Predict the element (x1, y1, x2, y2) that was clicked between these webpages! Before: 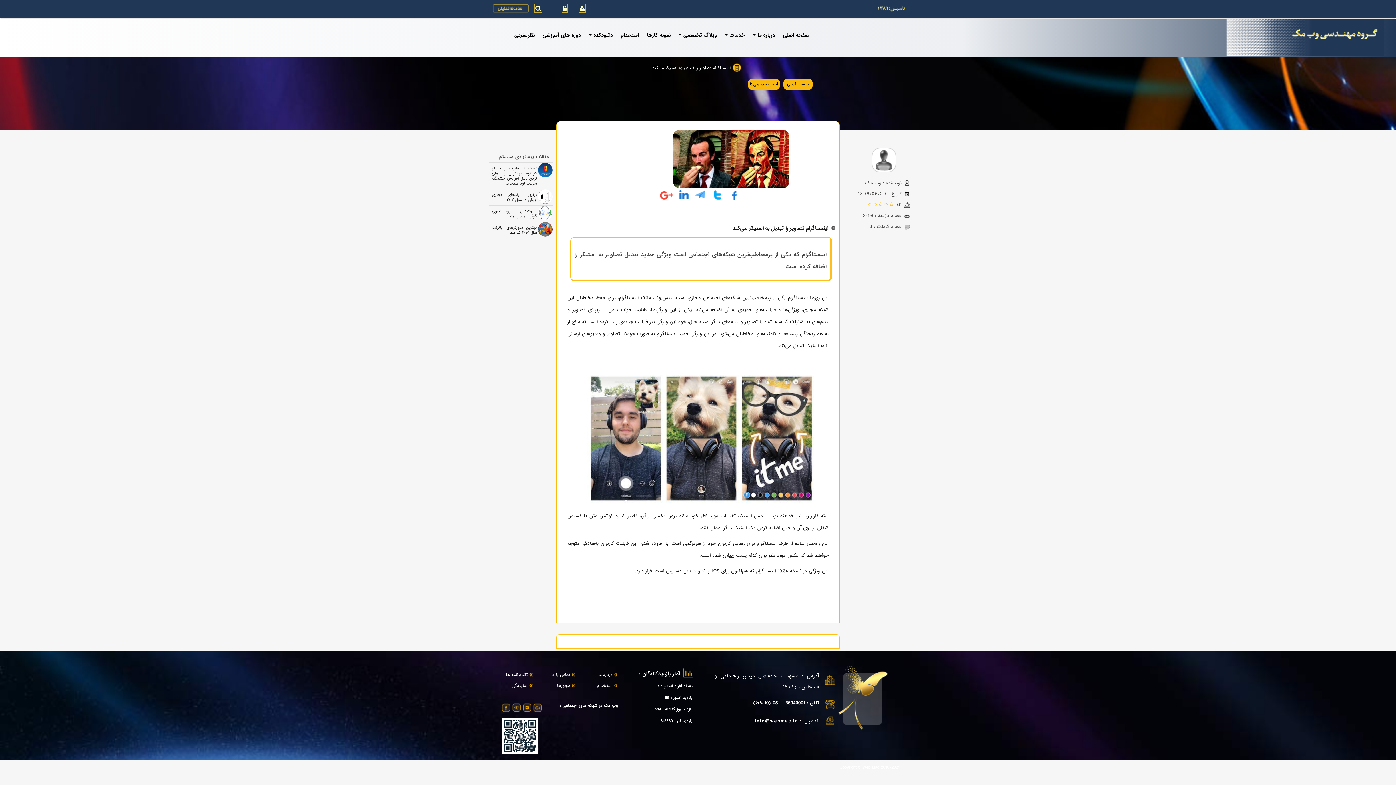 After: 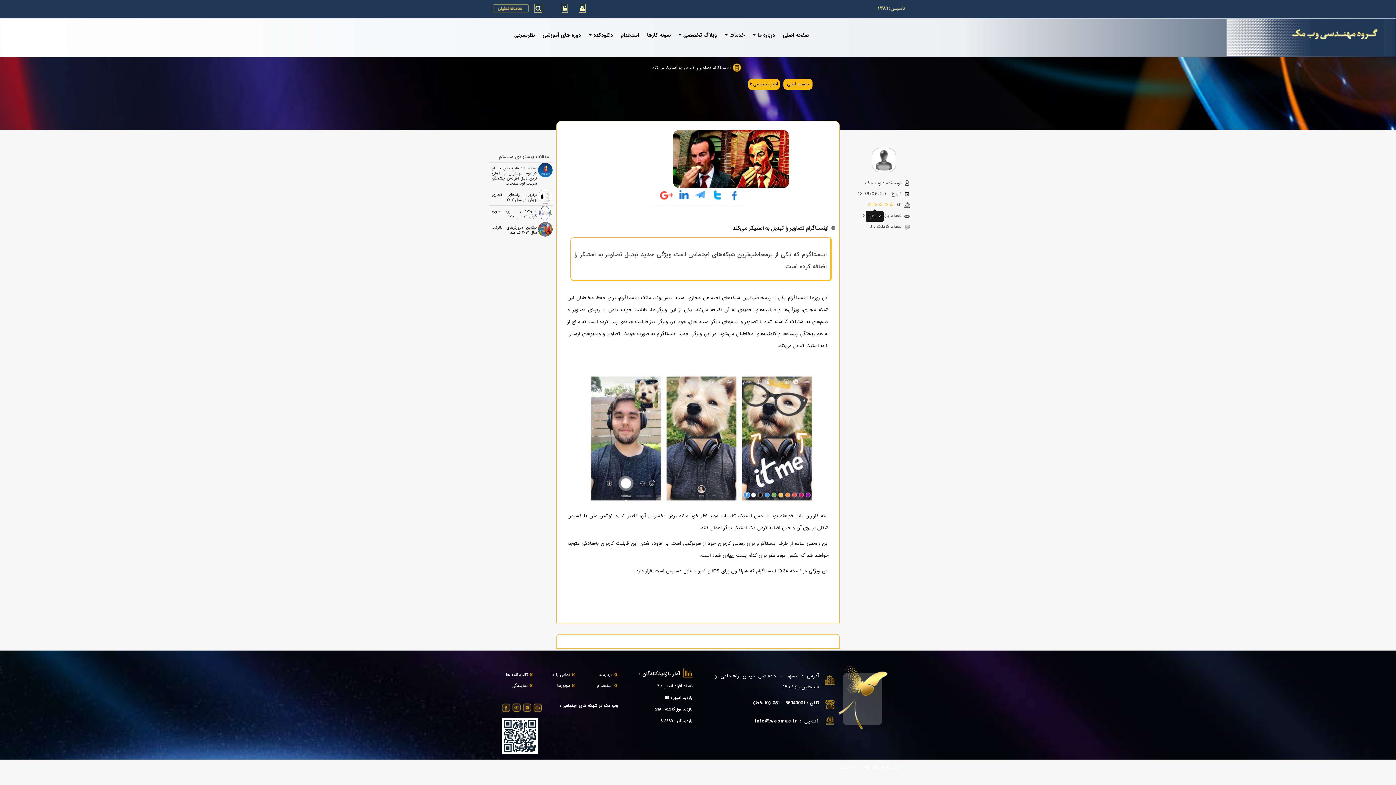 Action: bbox: (872, 201, 877, 208)